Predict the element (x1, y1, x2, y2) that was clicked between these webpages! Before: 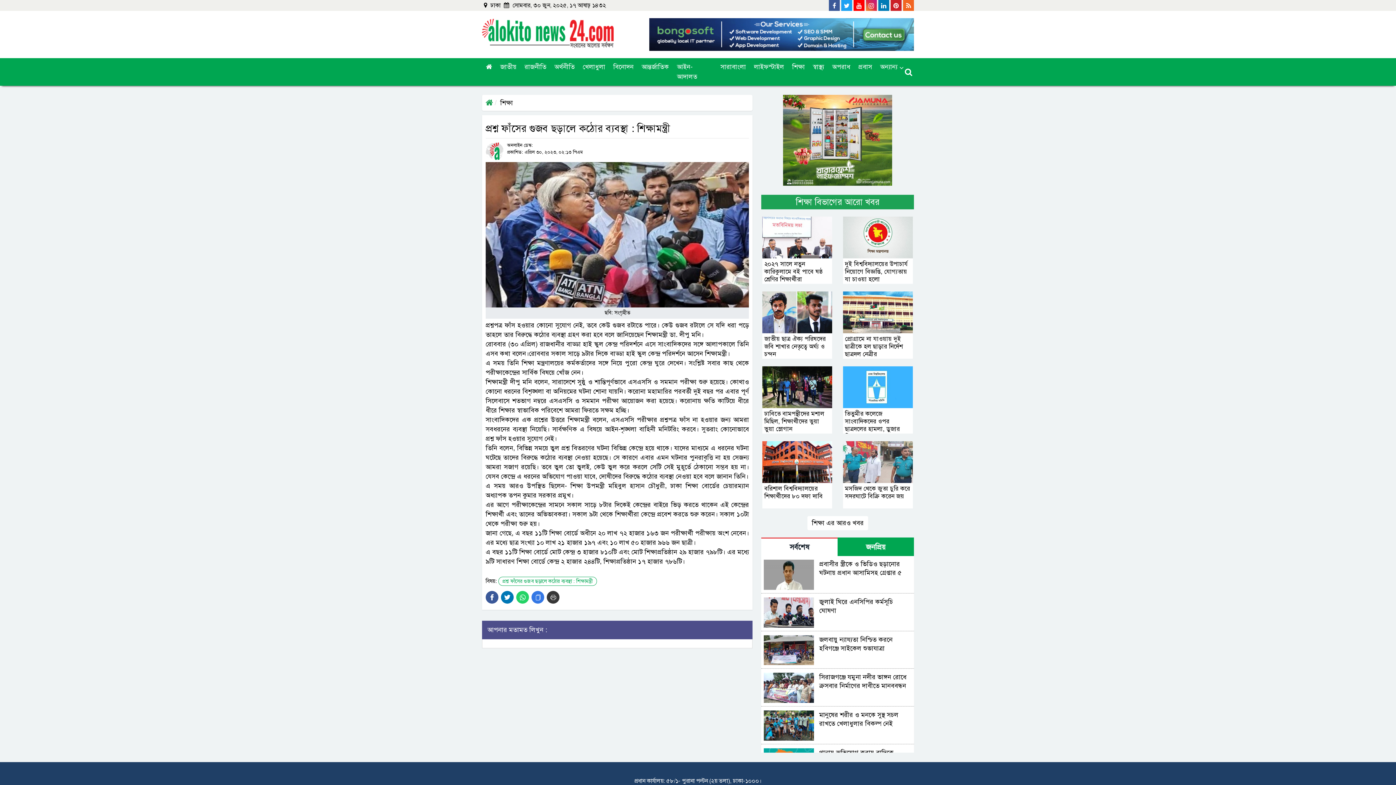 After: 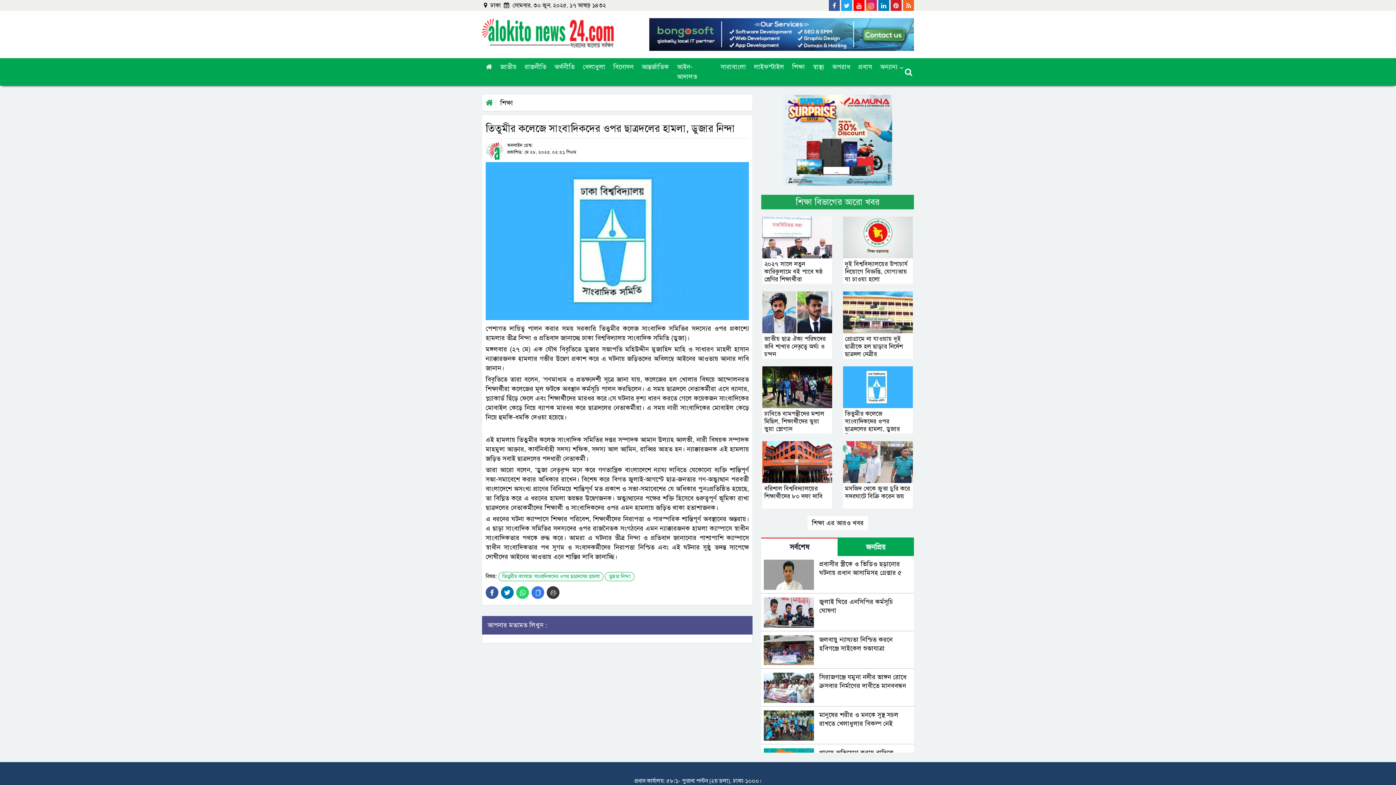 Action: label: তিতুমীর কলেজে সাংবাদিকদের ওপর ছাত্রদলের হামলা, ডুজার নিন্দা bbox: (843, 383, 913, 433)